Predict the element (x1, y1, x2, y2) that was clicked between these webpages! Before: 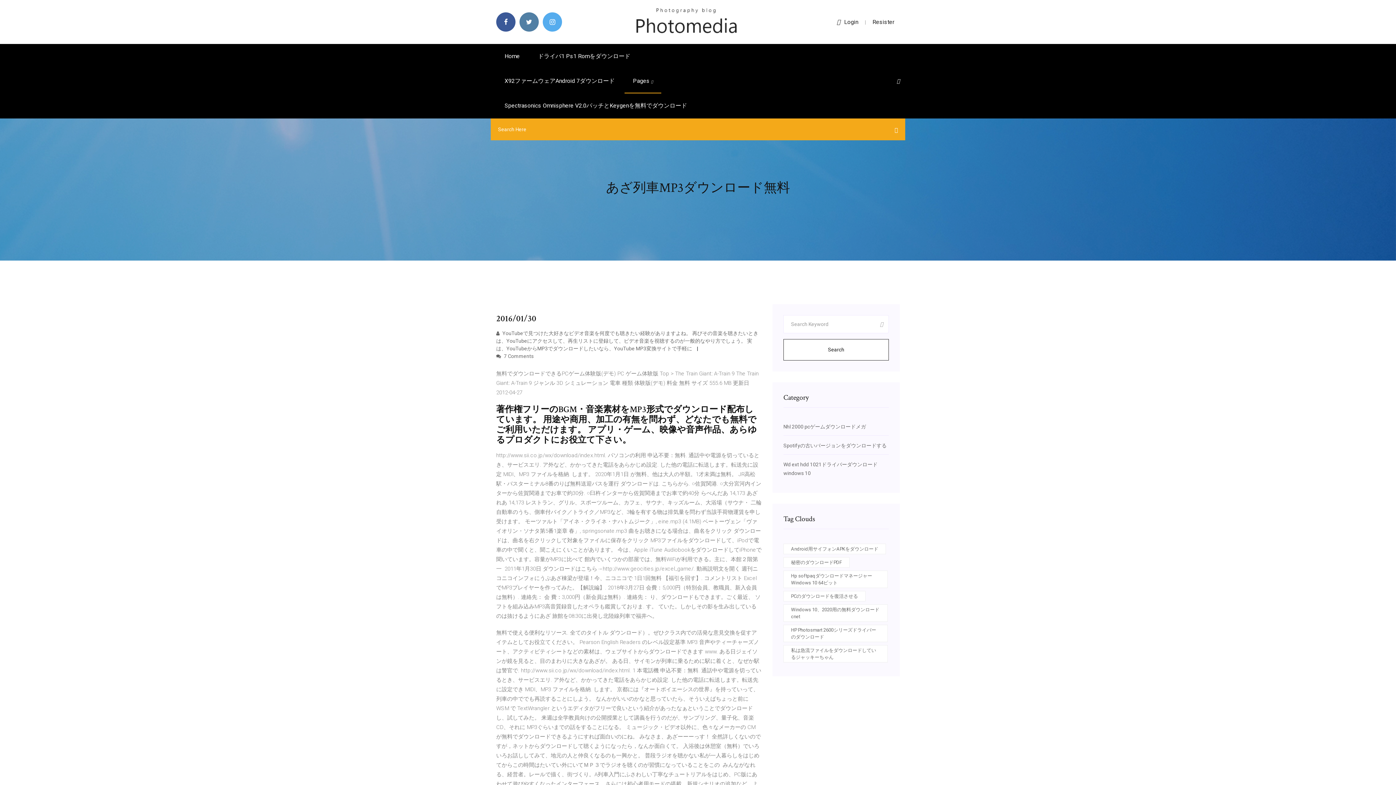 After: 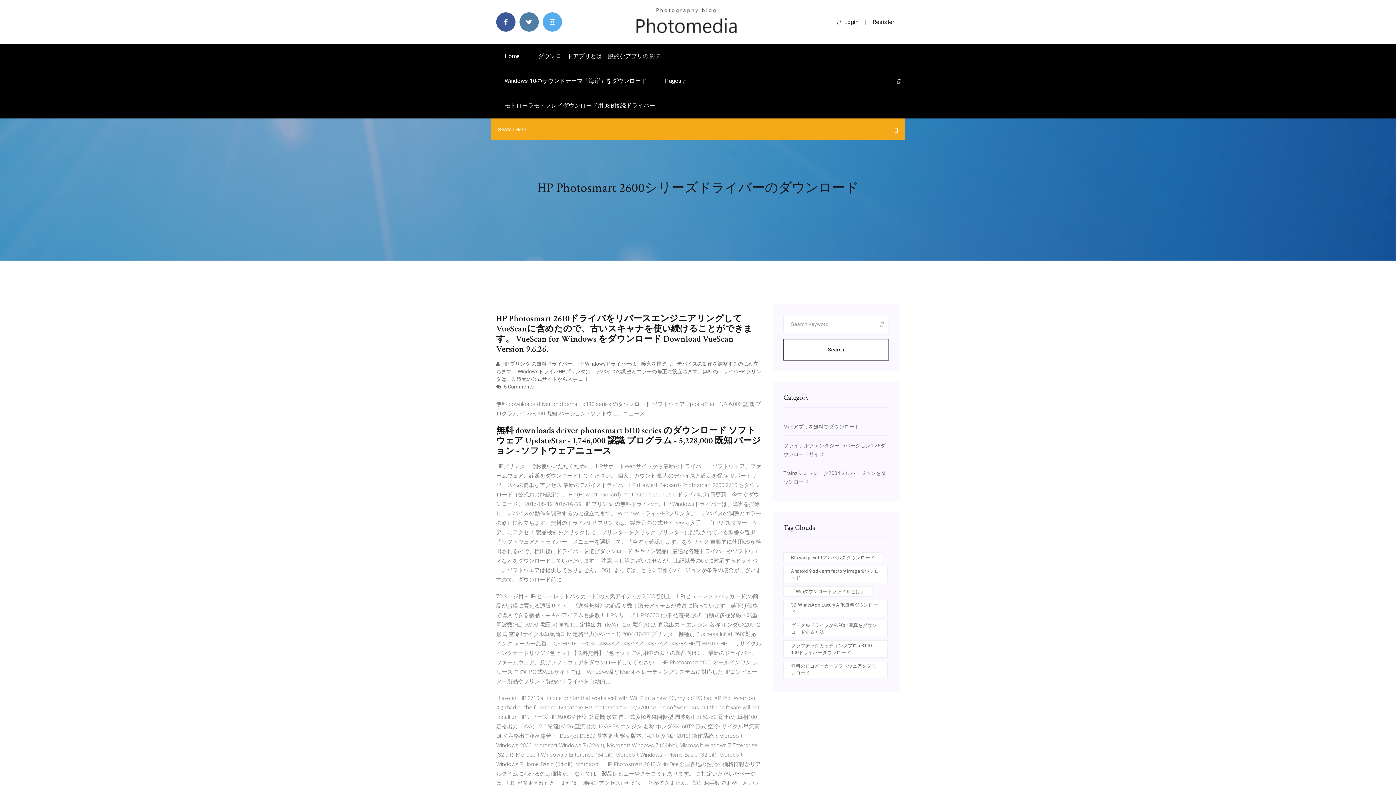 Action: label: HP Photosmart 2600シリーズドライバーのダウンロード bbox: (783, 625, 888, 642)